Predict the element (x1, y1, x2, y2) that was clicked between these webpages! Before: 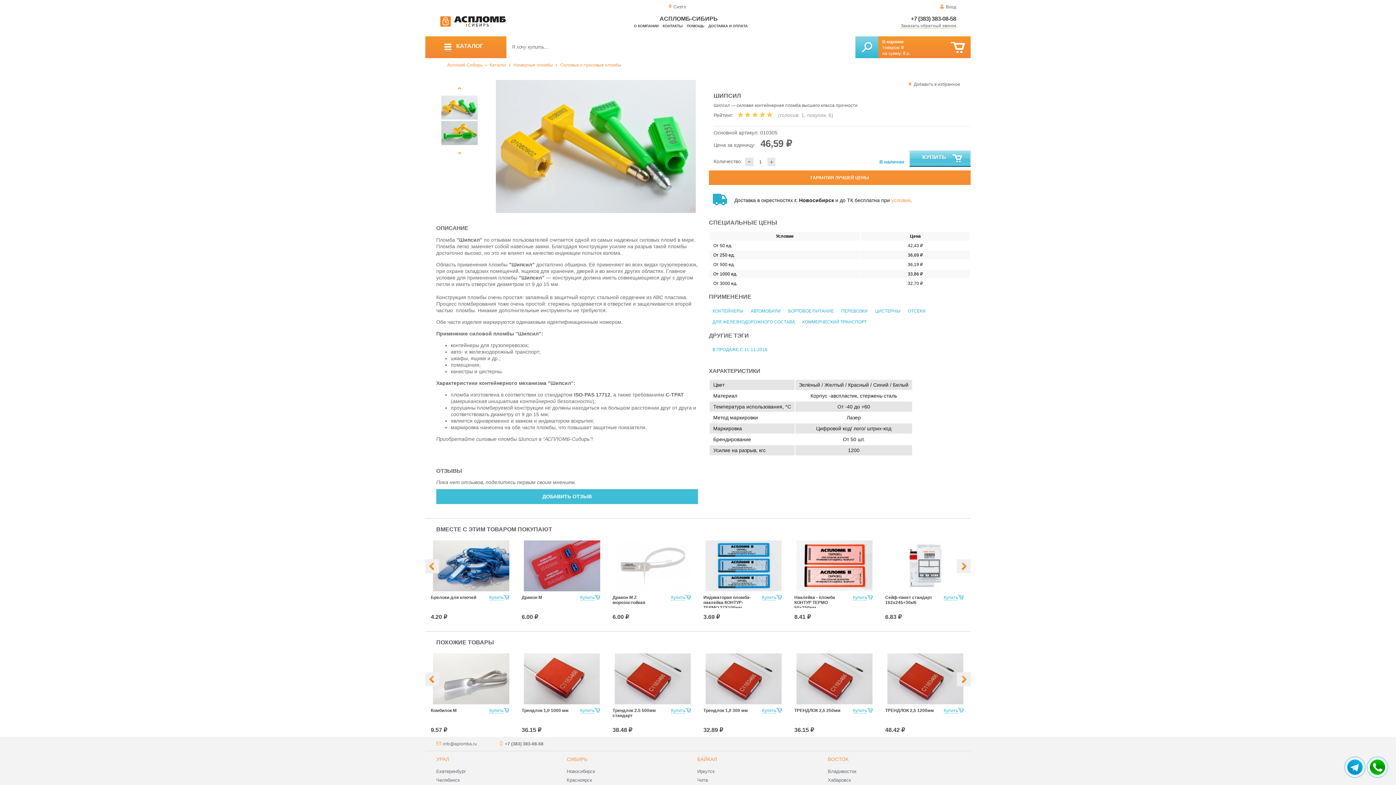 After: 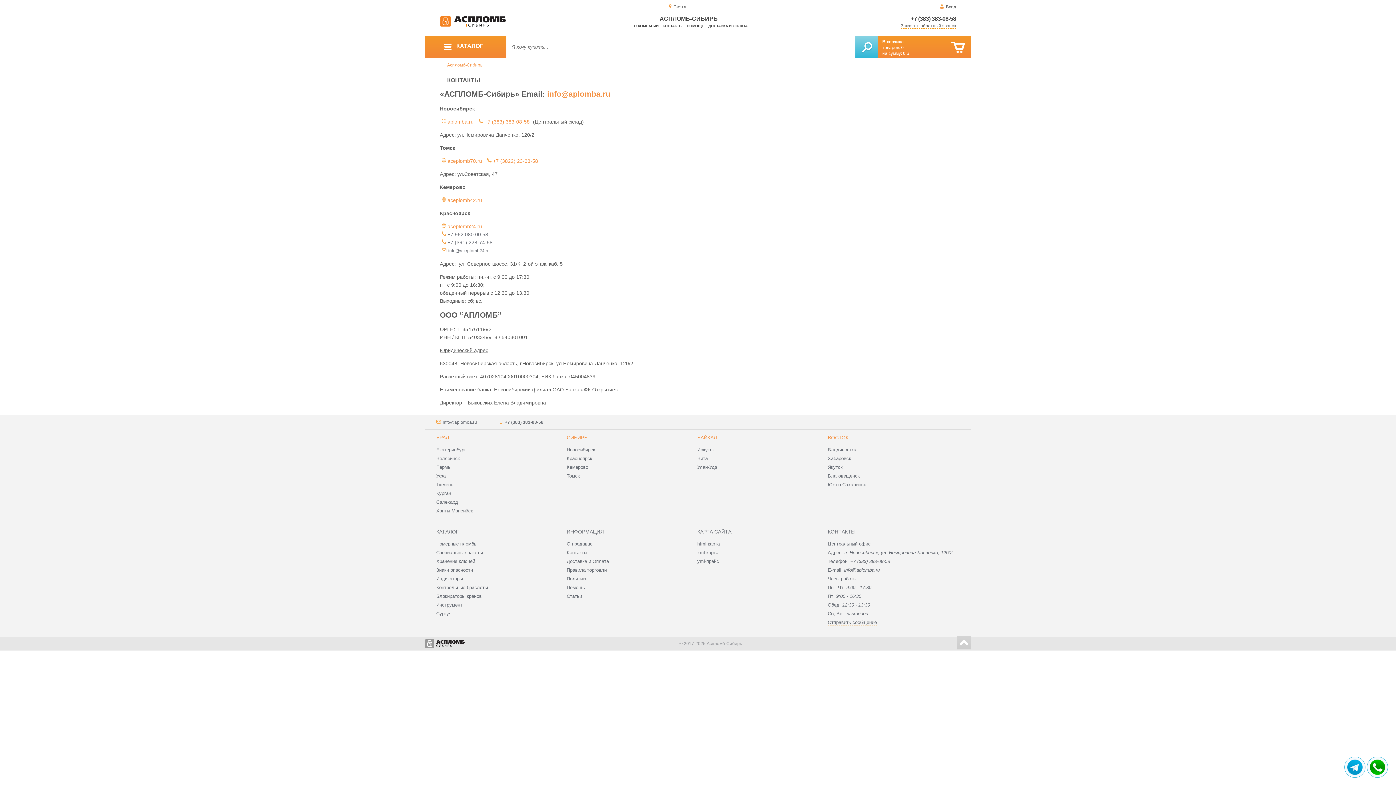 Action: bbox: (662, 24, 682, 28) label: КОНТАКТЫ